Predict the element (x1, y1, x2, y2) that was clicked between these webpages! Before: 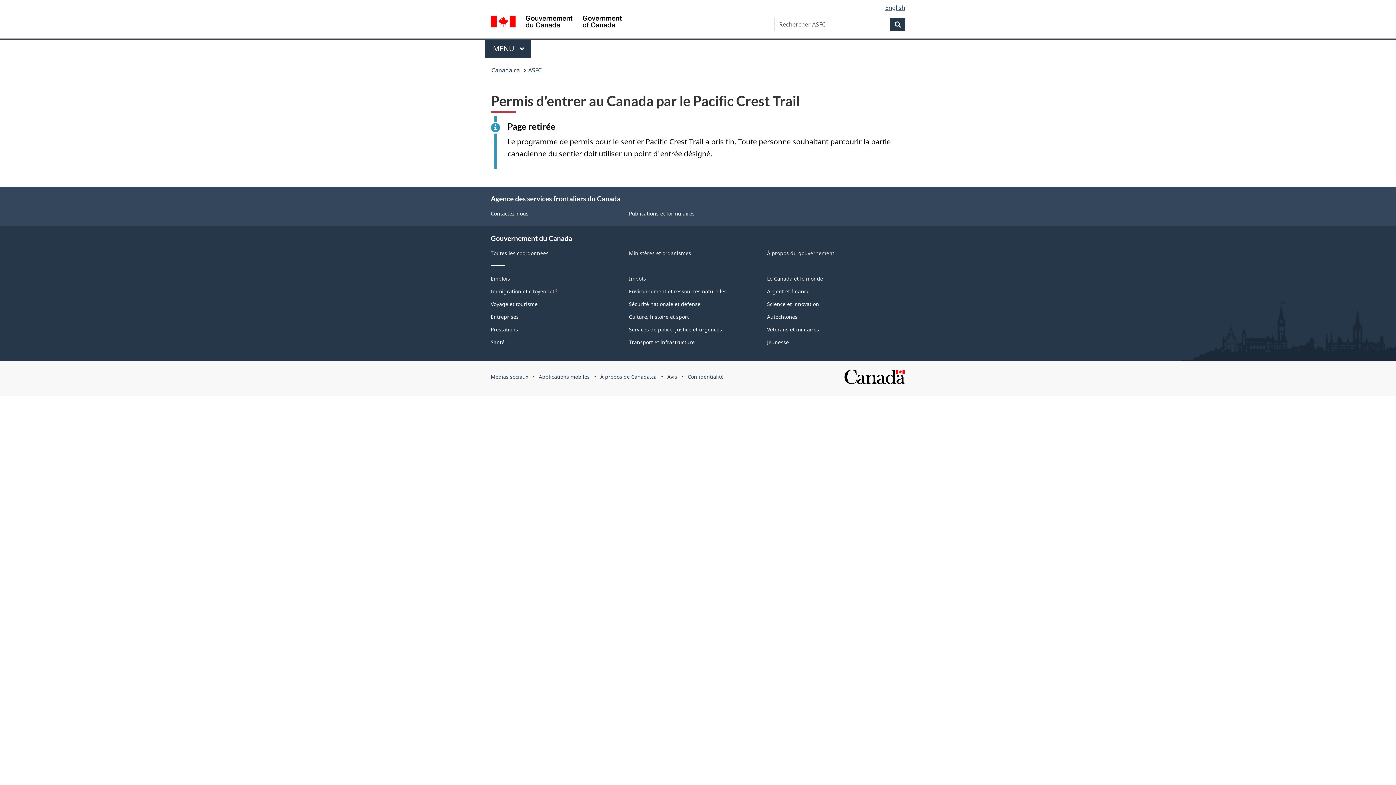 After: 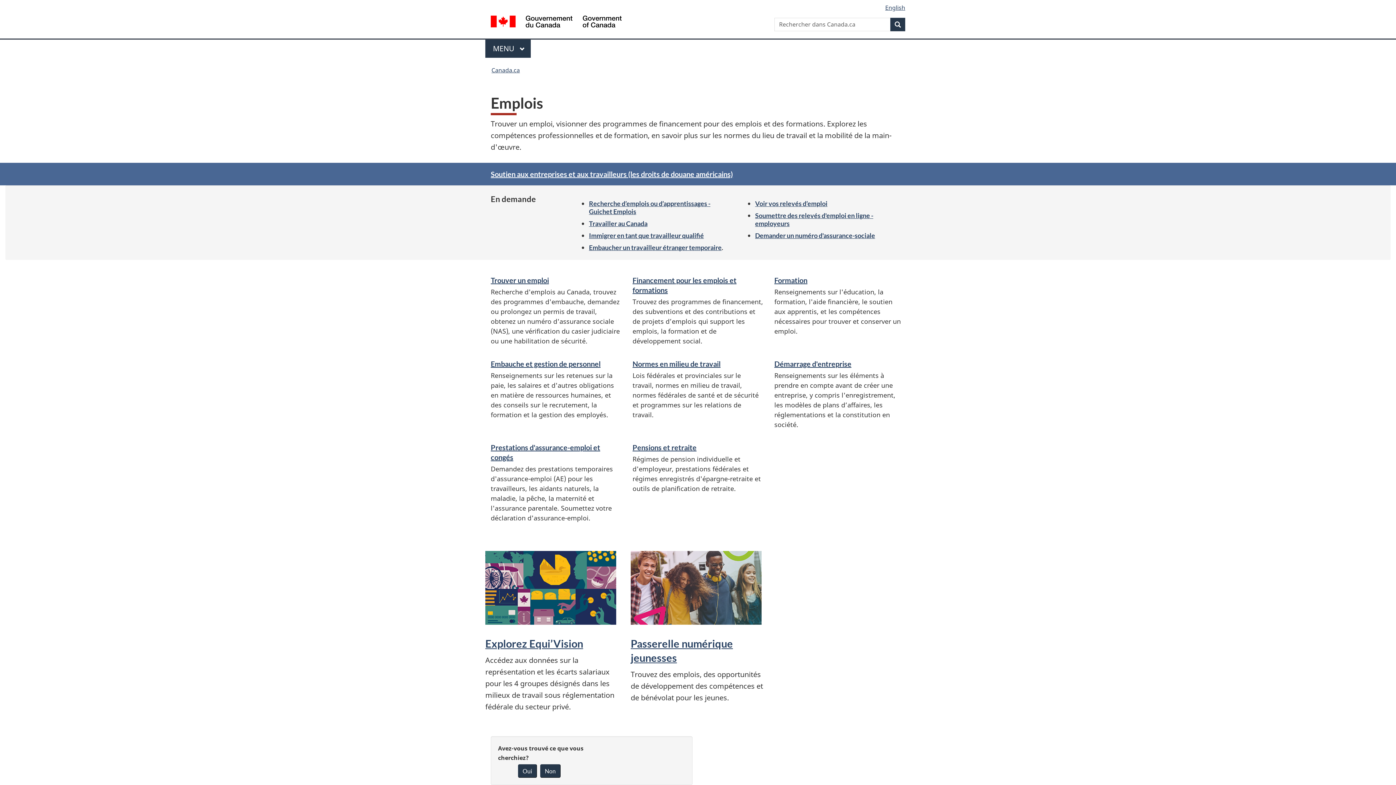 Action: bbox: (490, 275, 510, 282) label: Emplois